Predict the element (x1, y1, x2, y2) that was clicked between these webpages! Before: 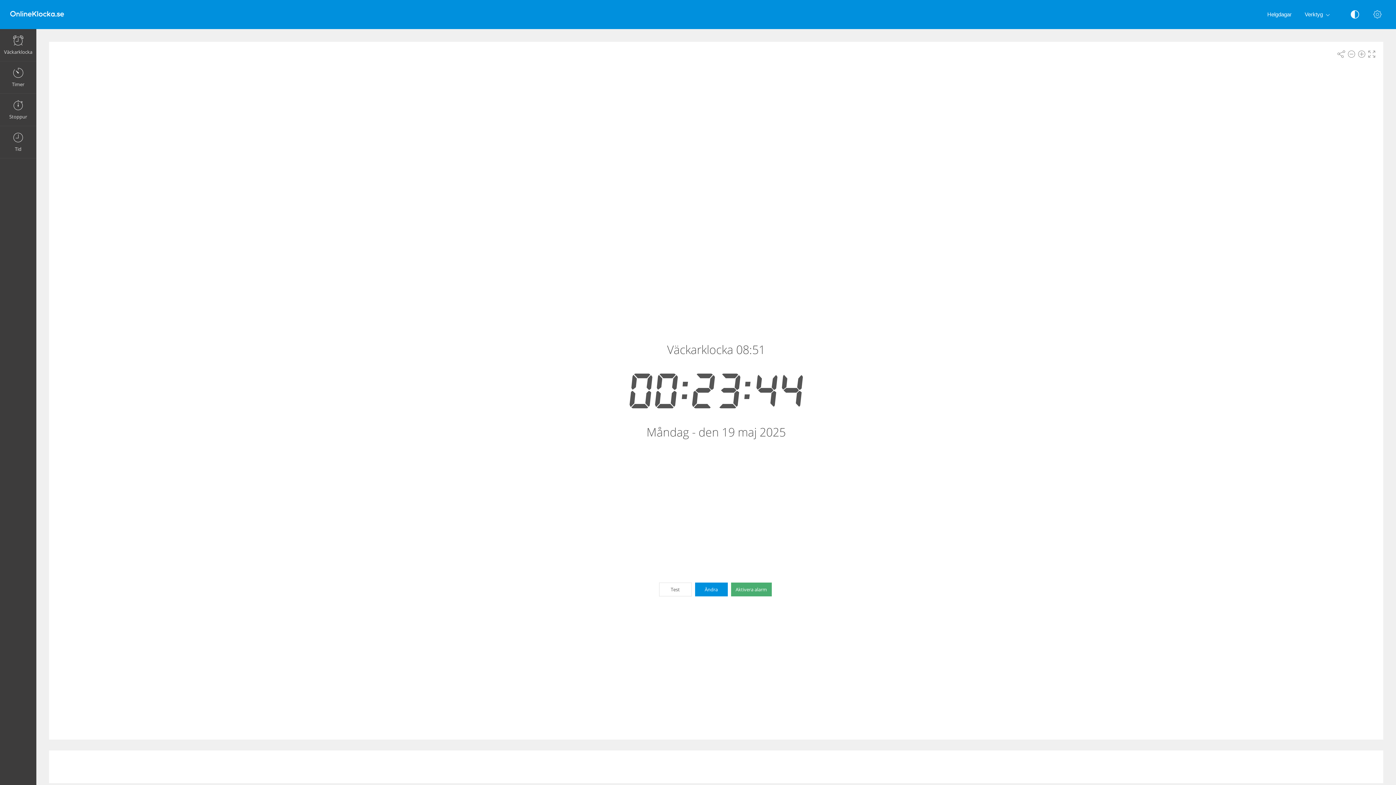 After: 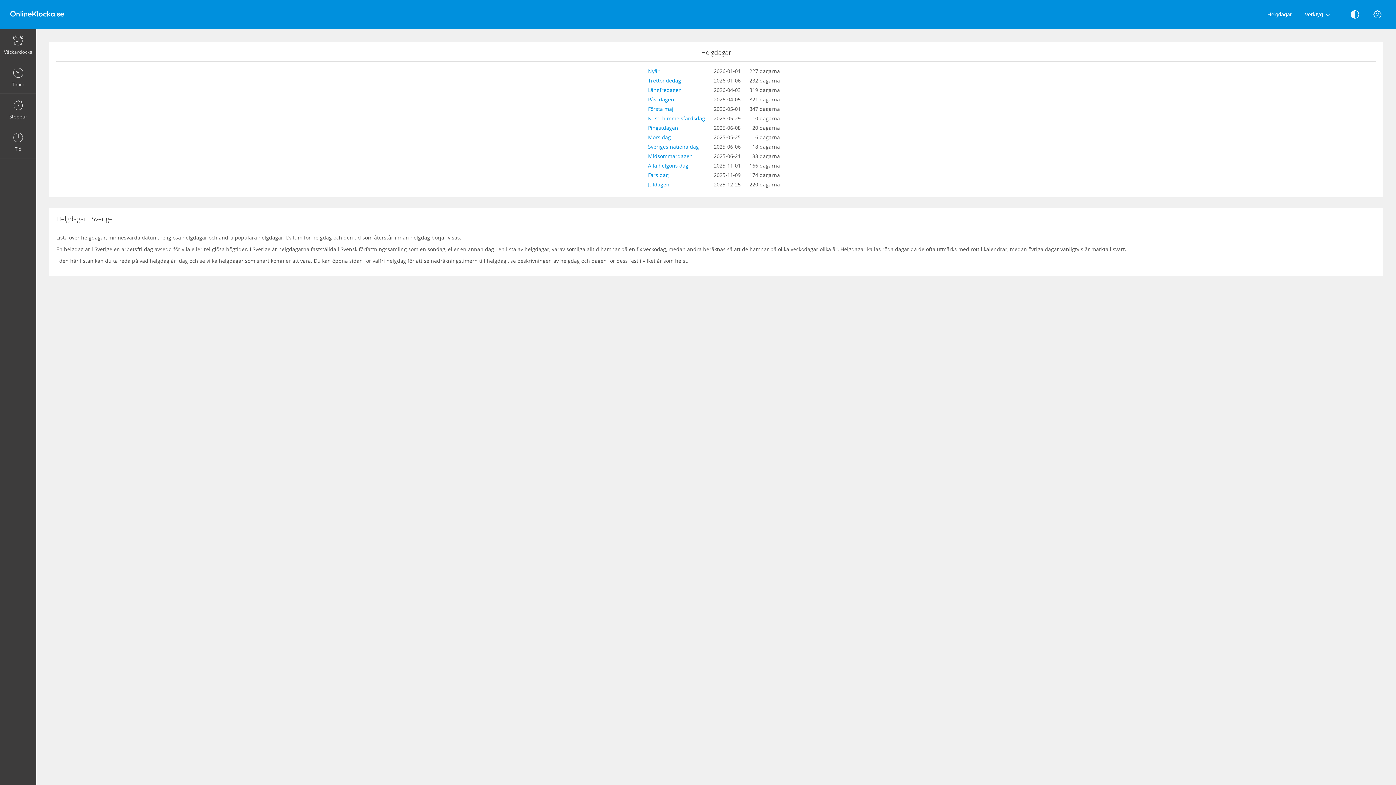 Action: label: Helgdagar bbox: (1261, 0, 1298, 29)